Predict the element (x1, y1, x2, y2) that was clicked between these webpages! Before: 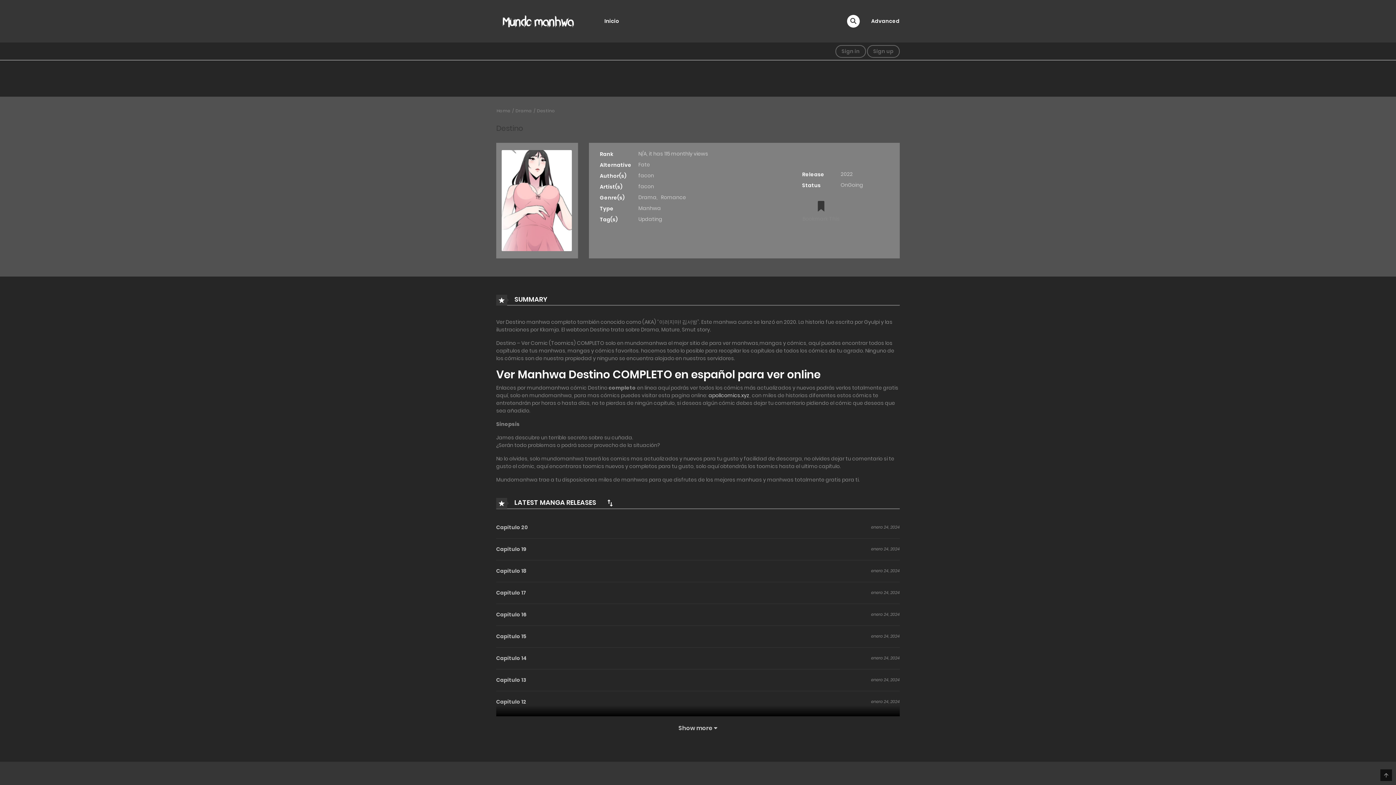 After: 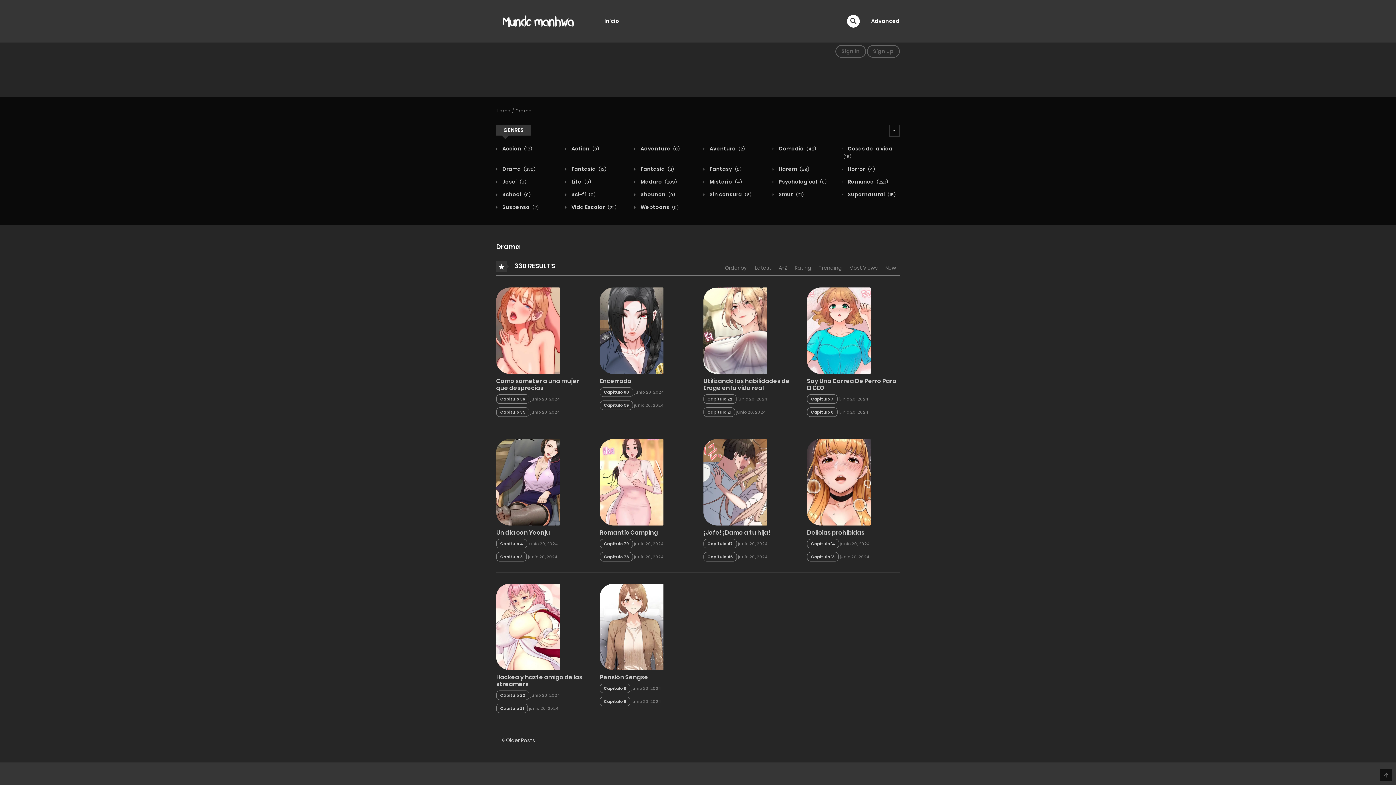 Action: bbox: (515, 107, 532, 113) label: Drama